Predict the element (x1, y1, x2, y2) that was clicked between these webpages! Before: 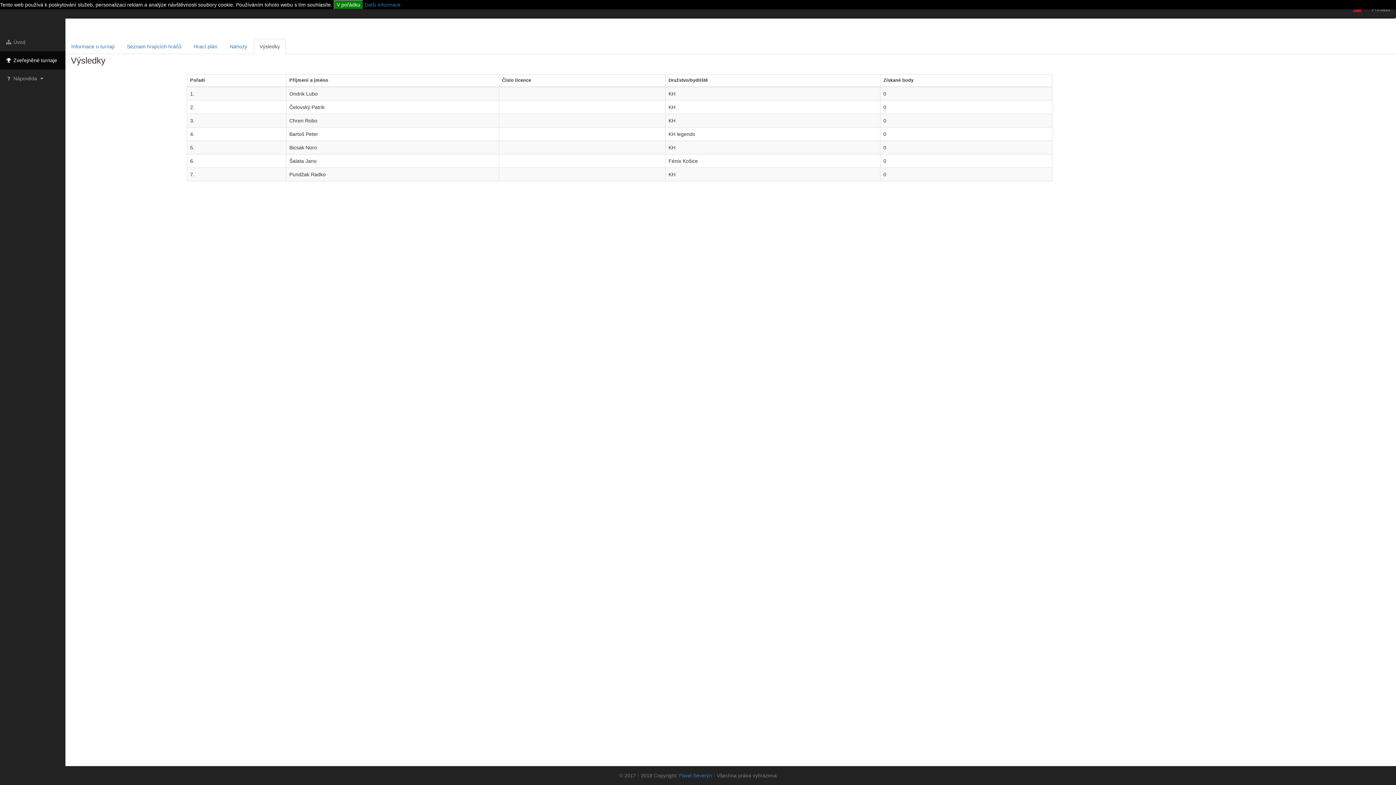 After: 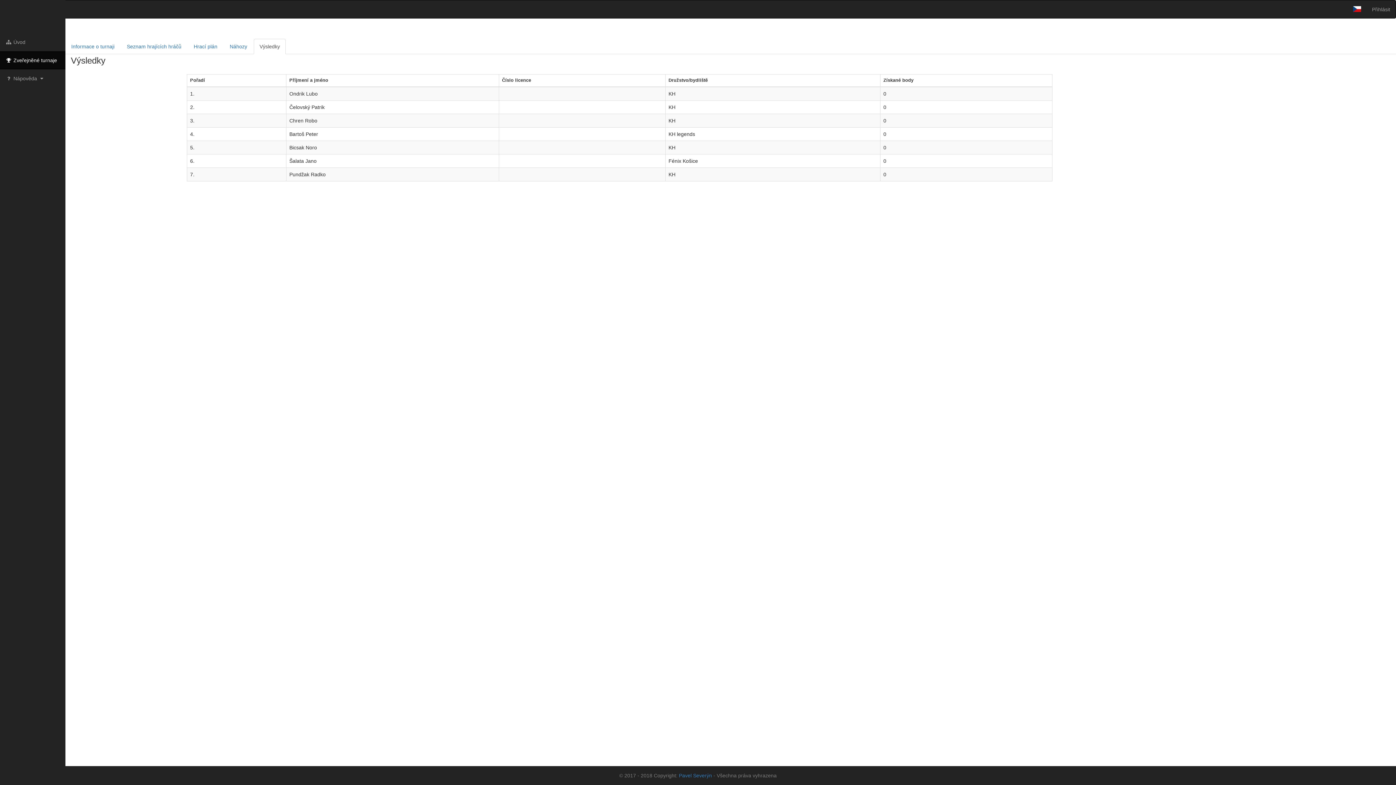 Action: bbox: (333, 0, 363, 9) label: V pořádku